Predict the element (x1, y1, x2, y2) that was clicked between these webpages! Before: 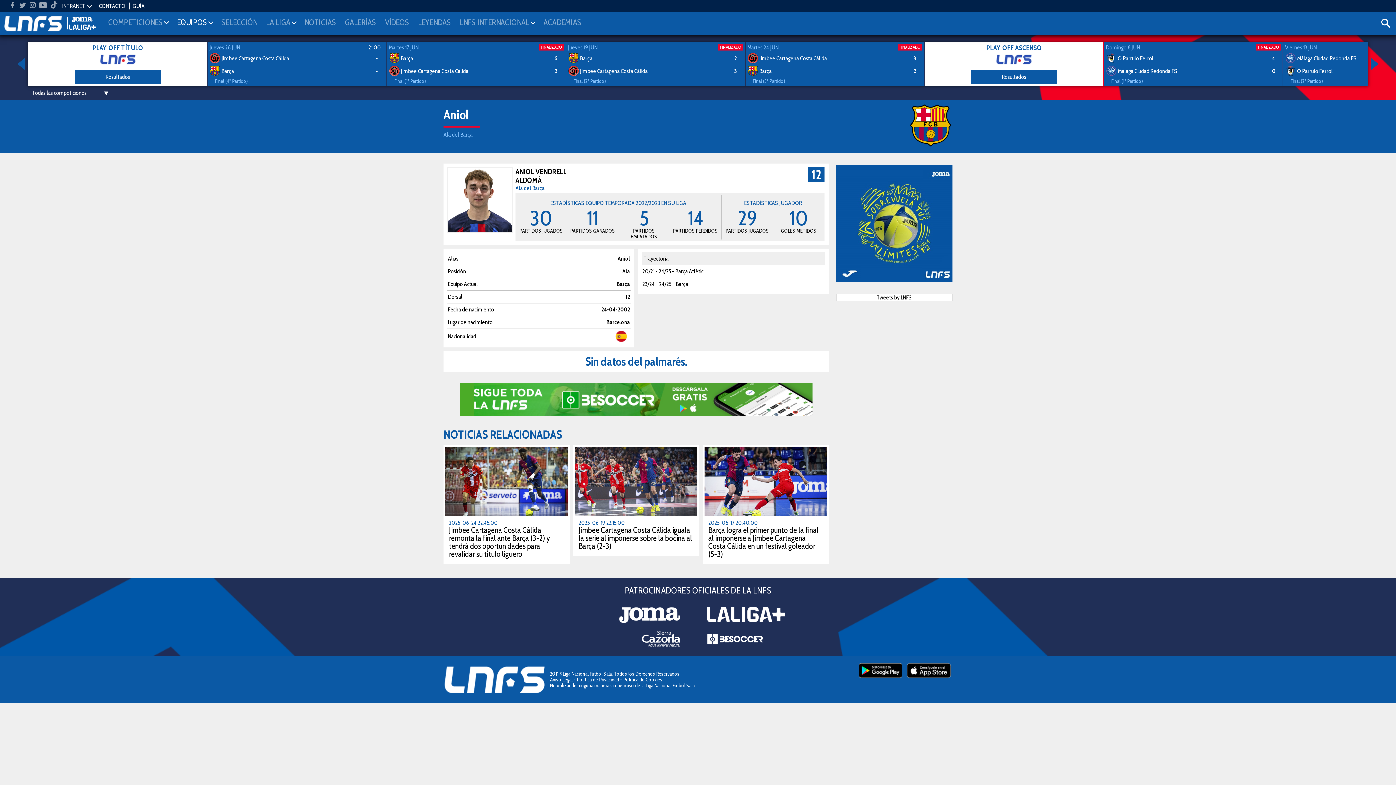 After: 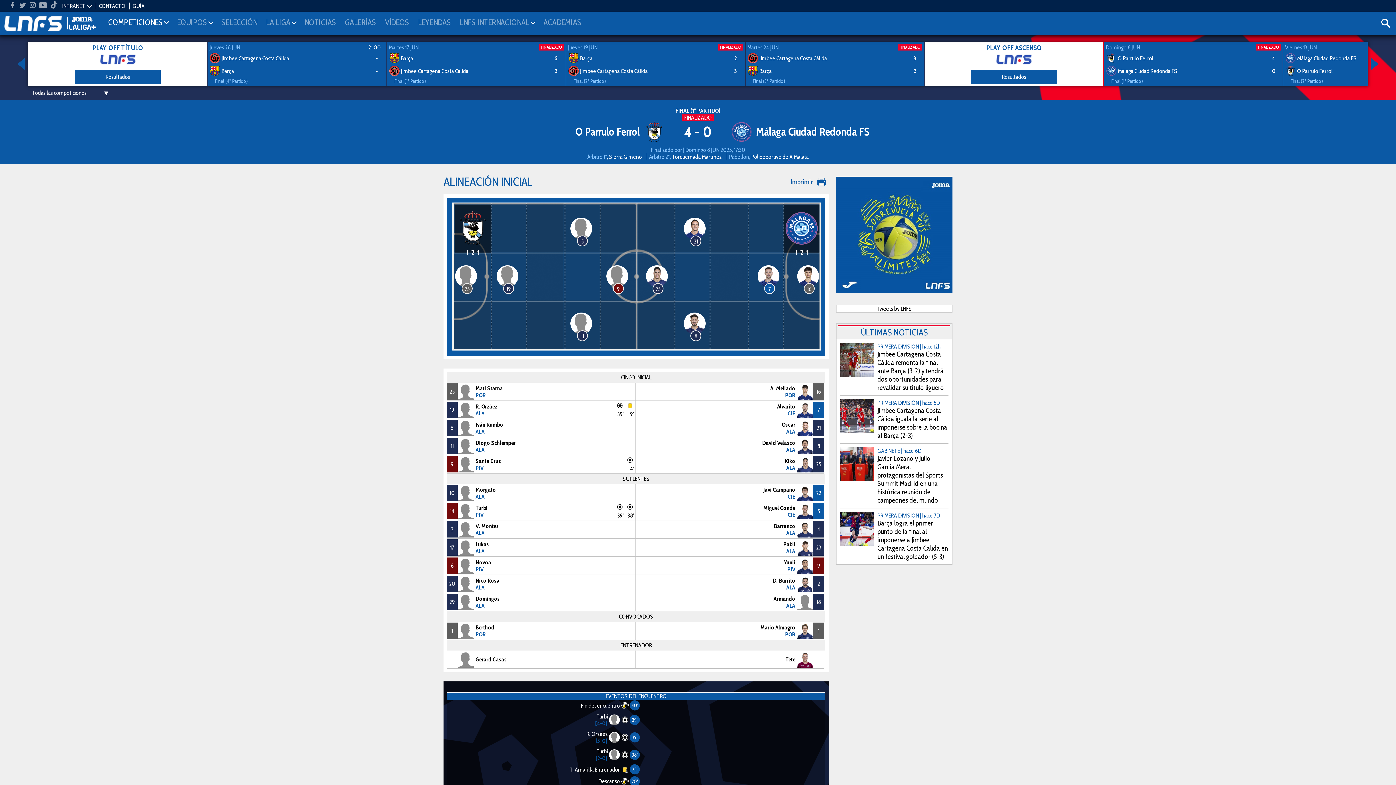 Action: label: Domingo 8 JUN
FINALIZADO
 O Parrulo Ferrol 4
 Málaga Ciudad Redonda FS 0
Final (1º Partido) bbox: (1104, 42, 1282, 85)